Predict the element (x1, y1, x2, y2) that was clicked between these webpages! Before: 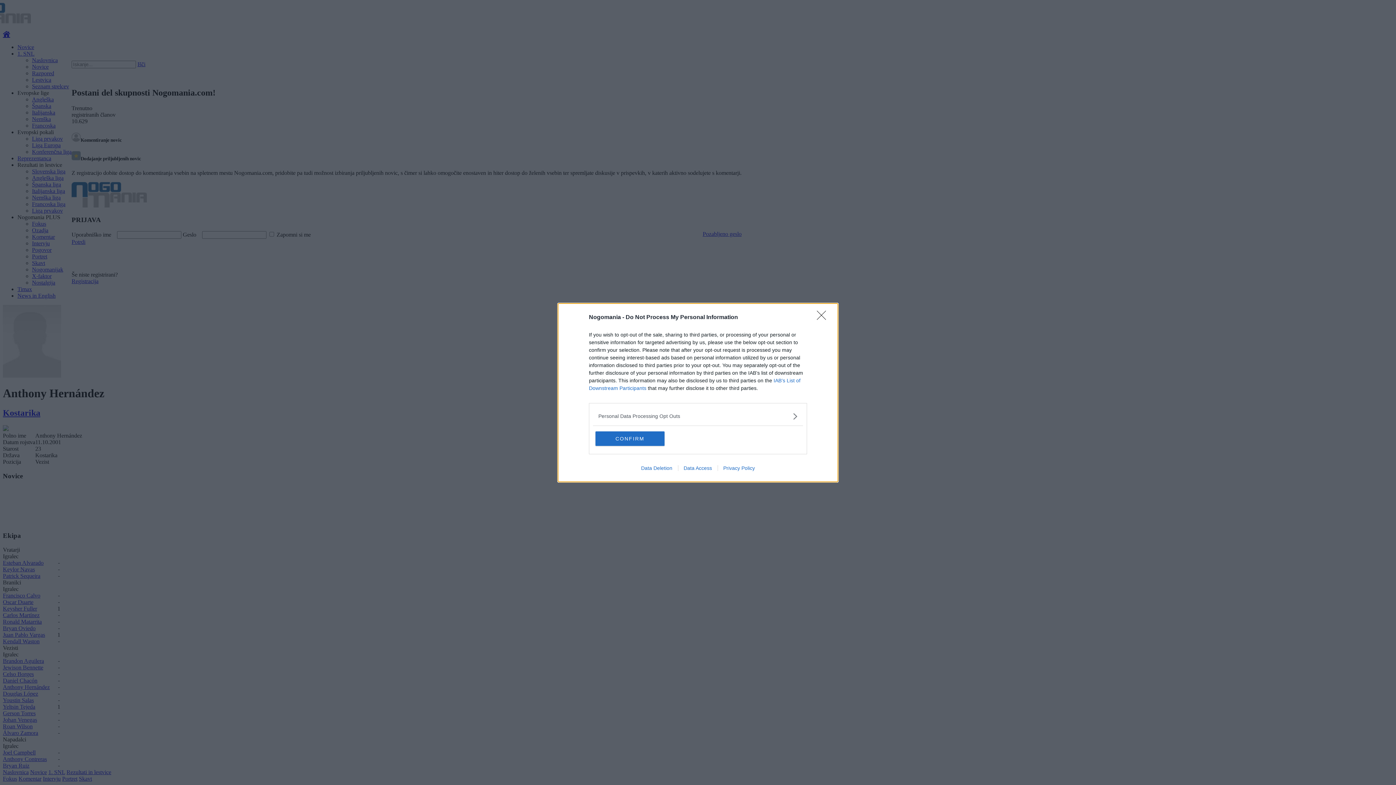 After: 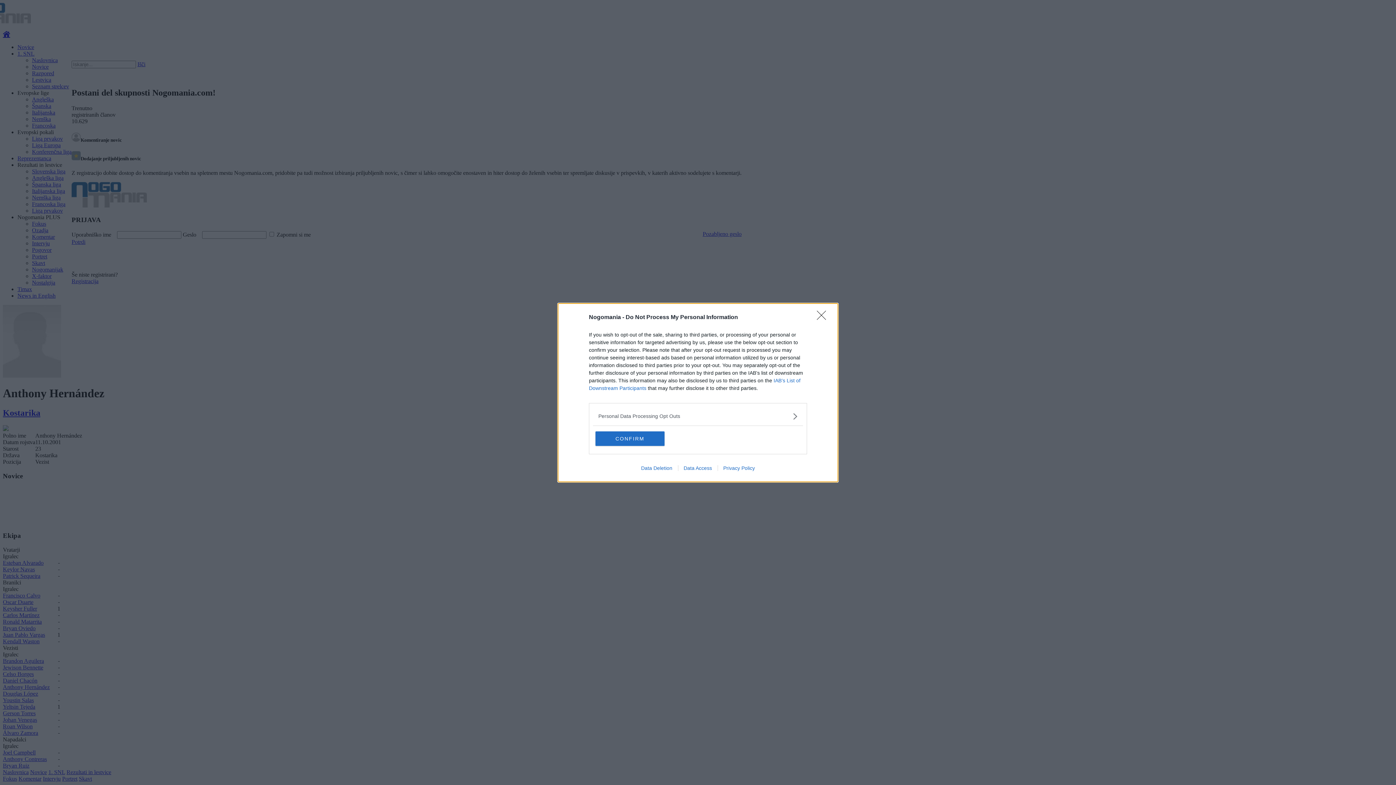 Action: bbox: (678, 465, 717, 471) label: Data Access